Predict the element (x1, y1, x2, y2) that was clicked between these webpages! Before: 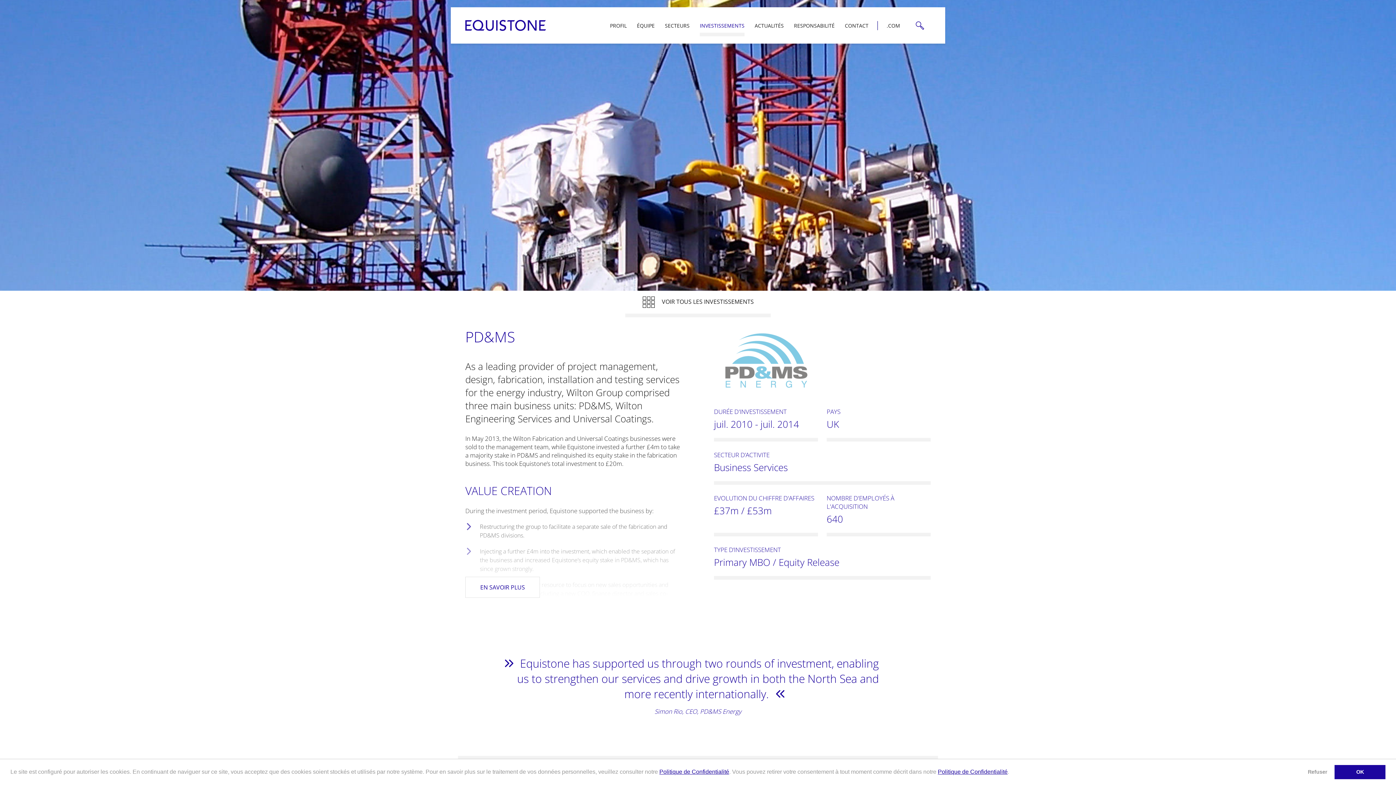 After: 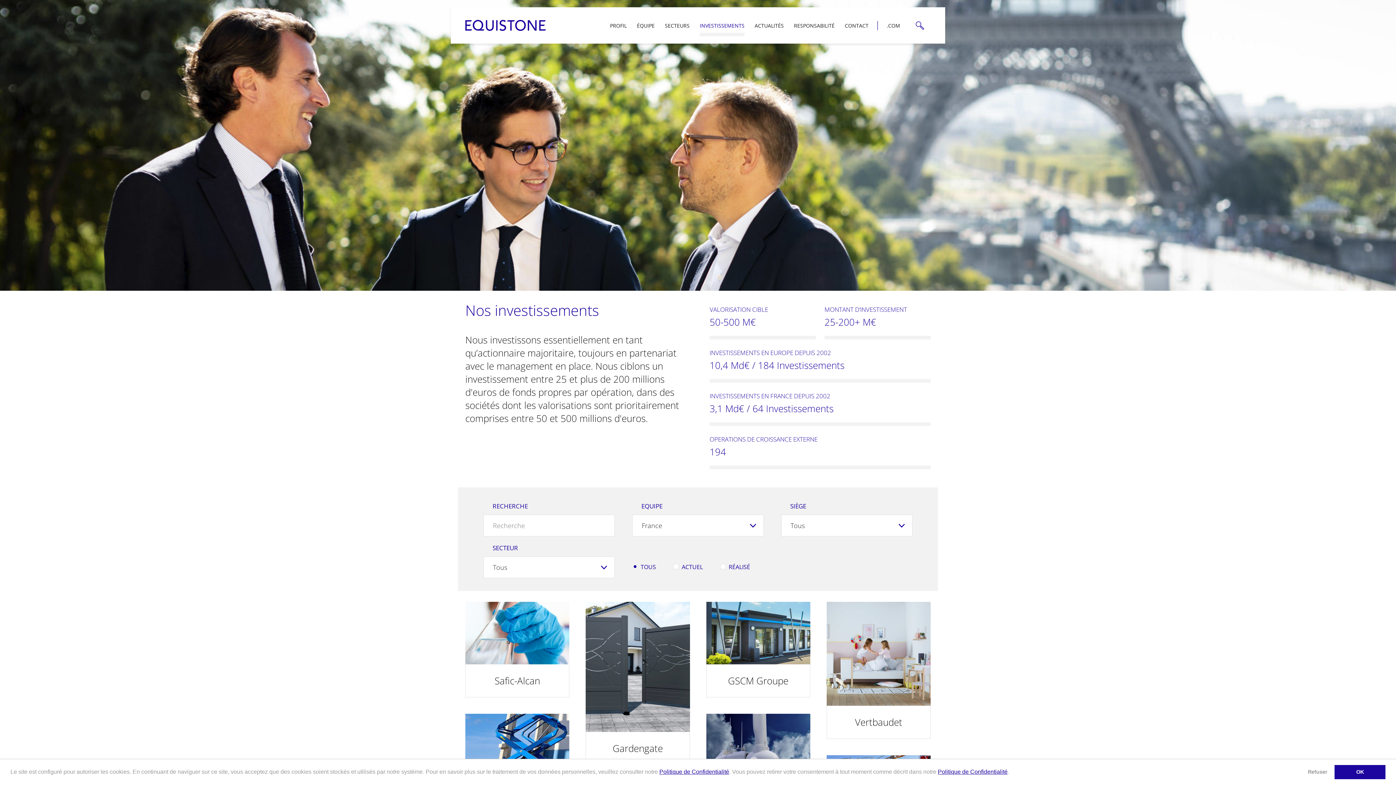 Action: label: INVESTISSEMENTS bbox: (694, 18, 749, 32)